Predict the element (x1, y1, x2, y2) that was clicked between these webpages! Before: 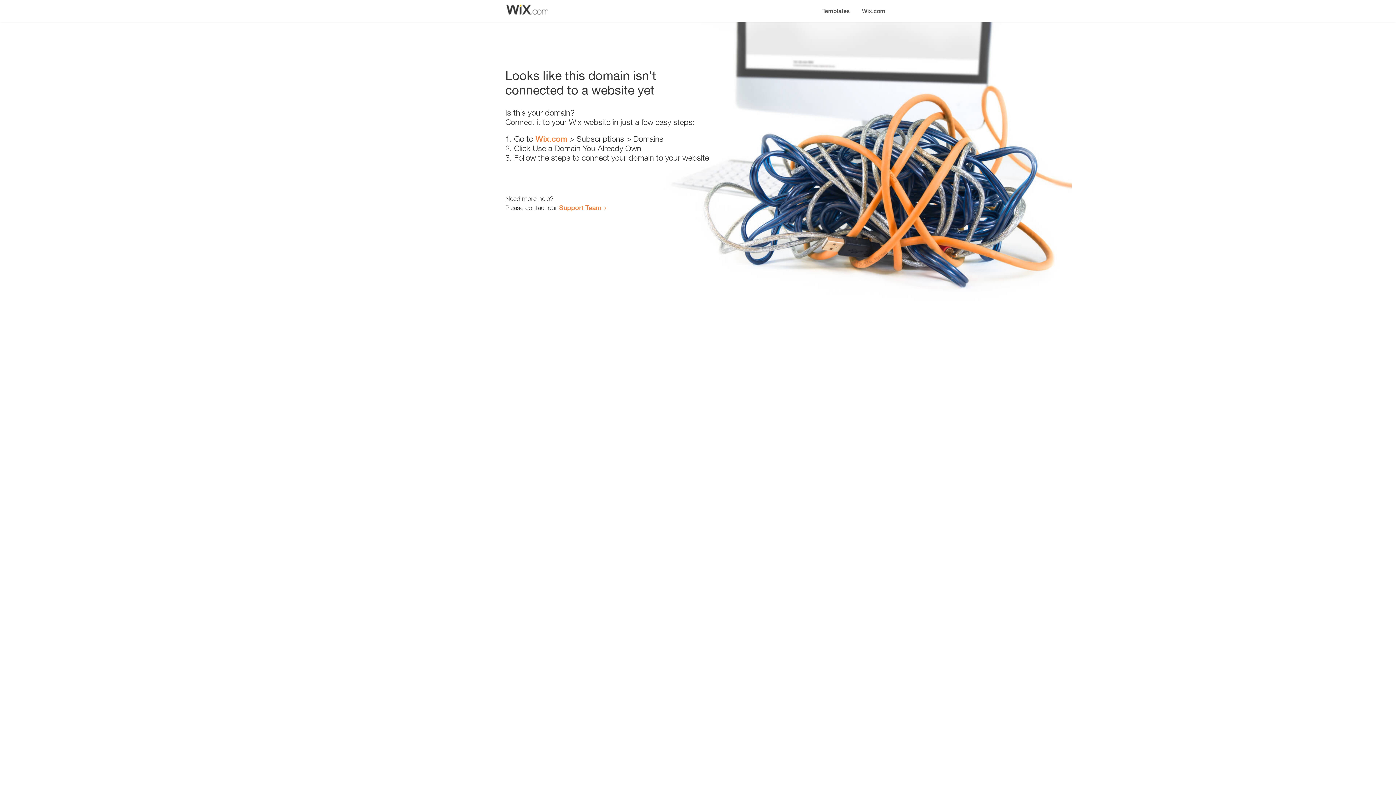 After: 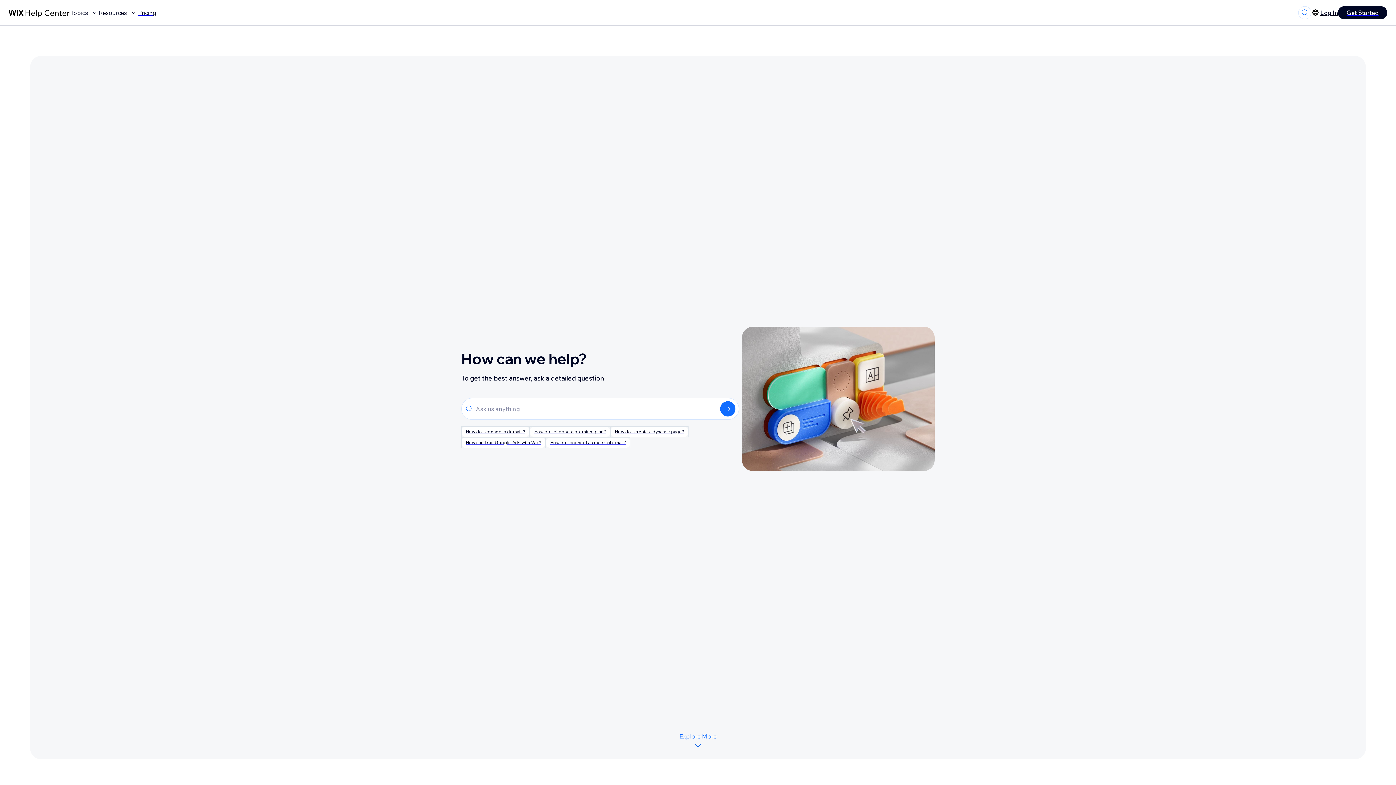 Action: bbox: (559, 203, 601, 211) label: Support Team